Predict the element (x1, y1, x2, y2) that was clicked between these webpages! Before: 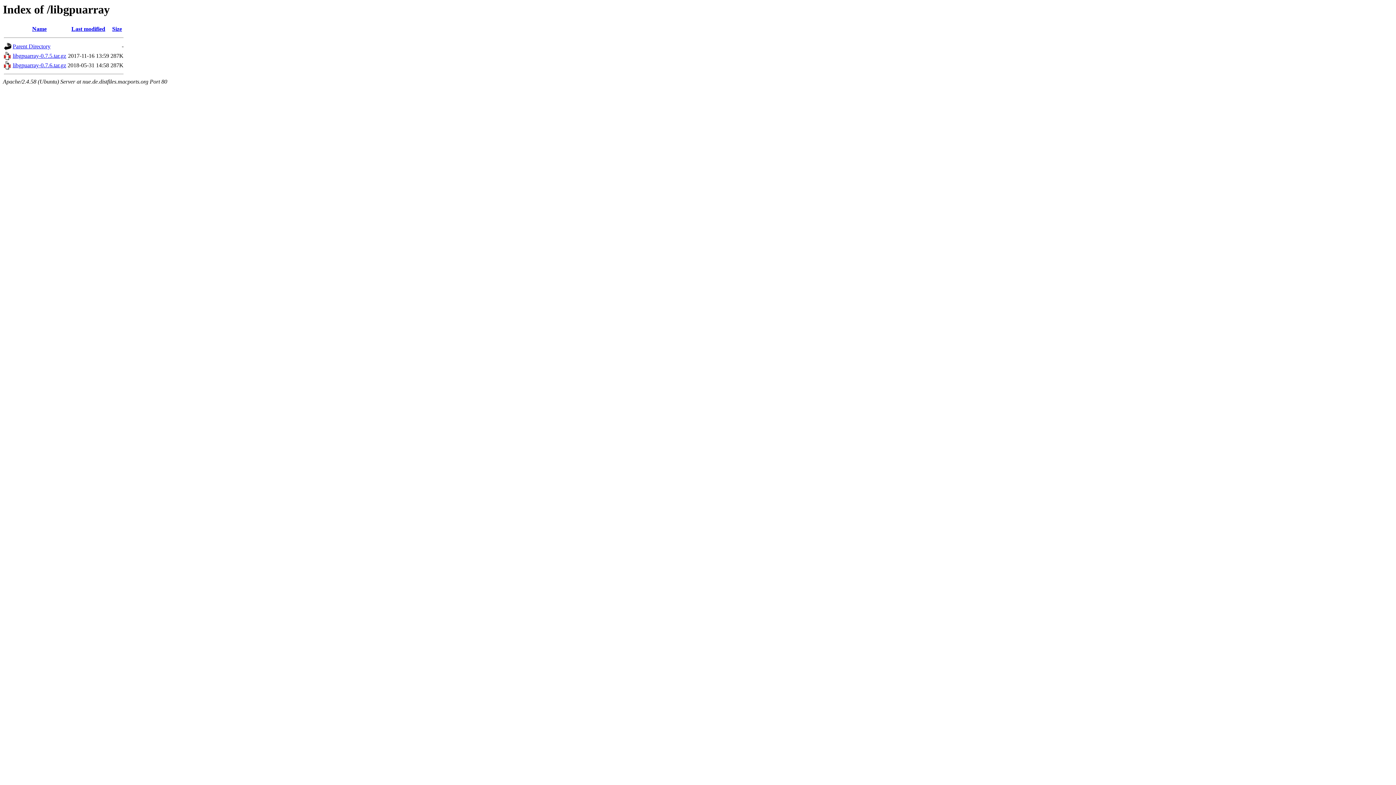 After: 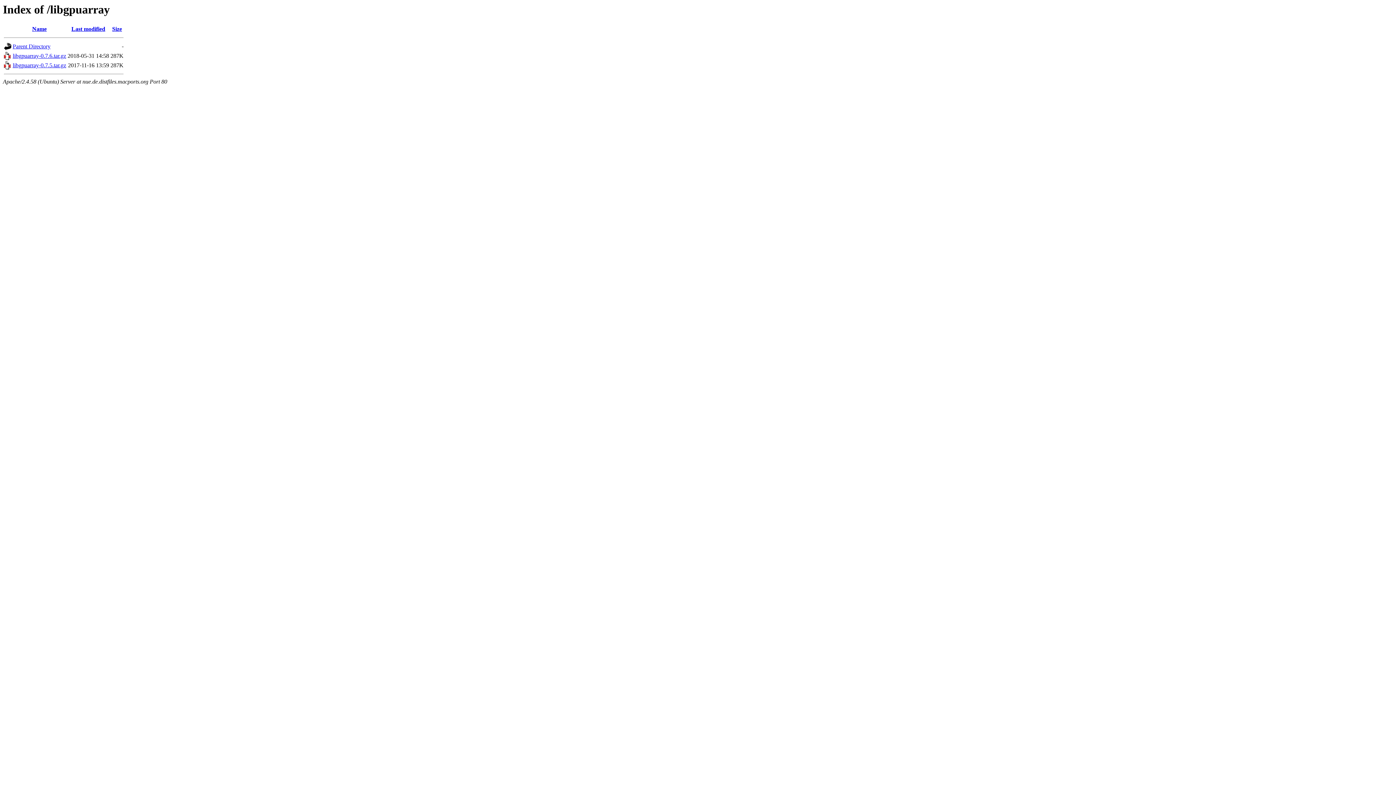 Action: bbox: (32, 25, 46, 32) label: Name